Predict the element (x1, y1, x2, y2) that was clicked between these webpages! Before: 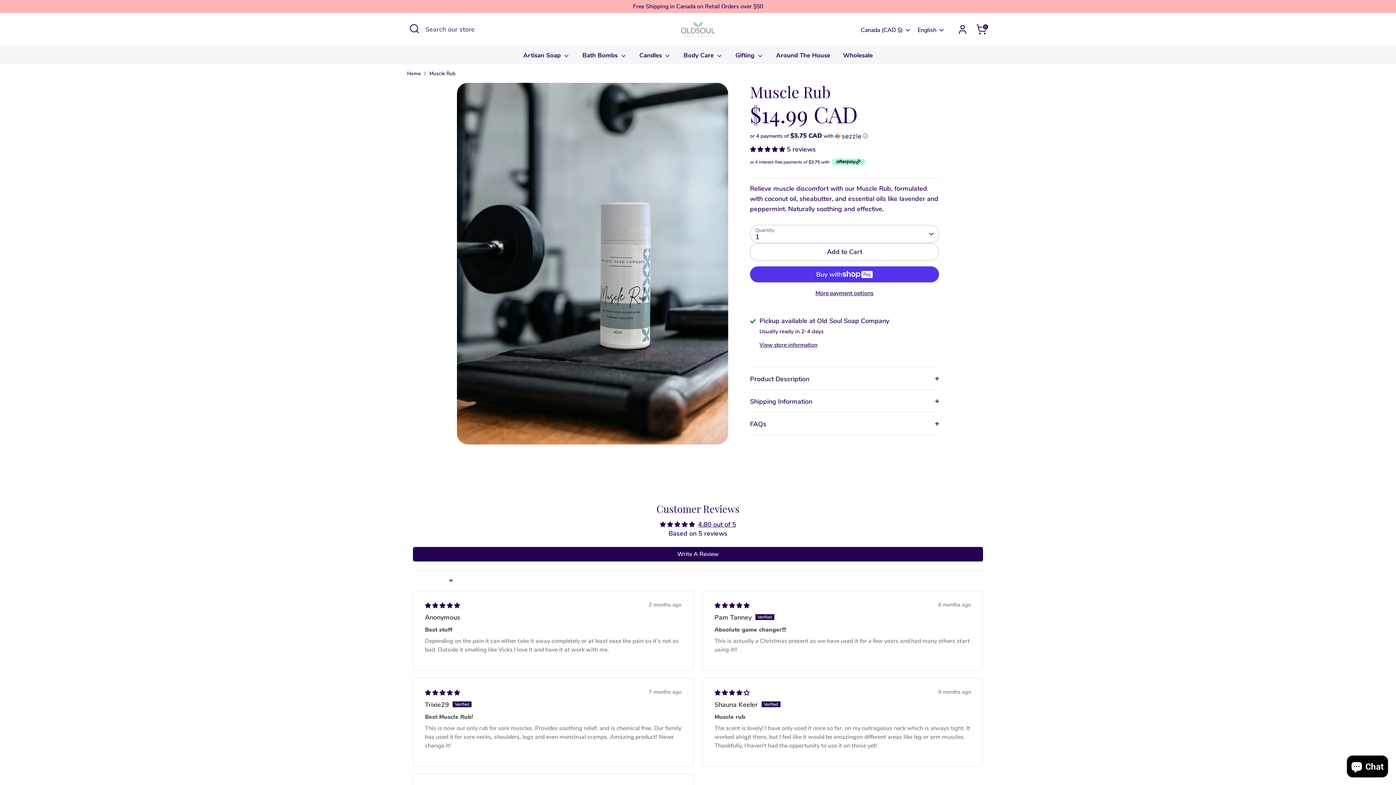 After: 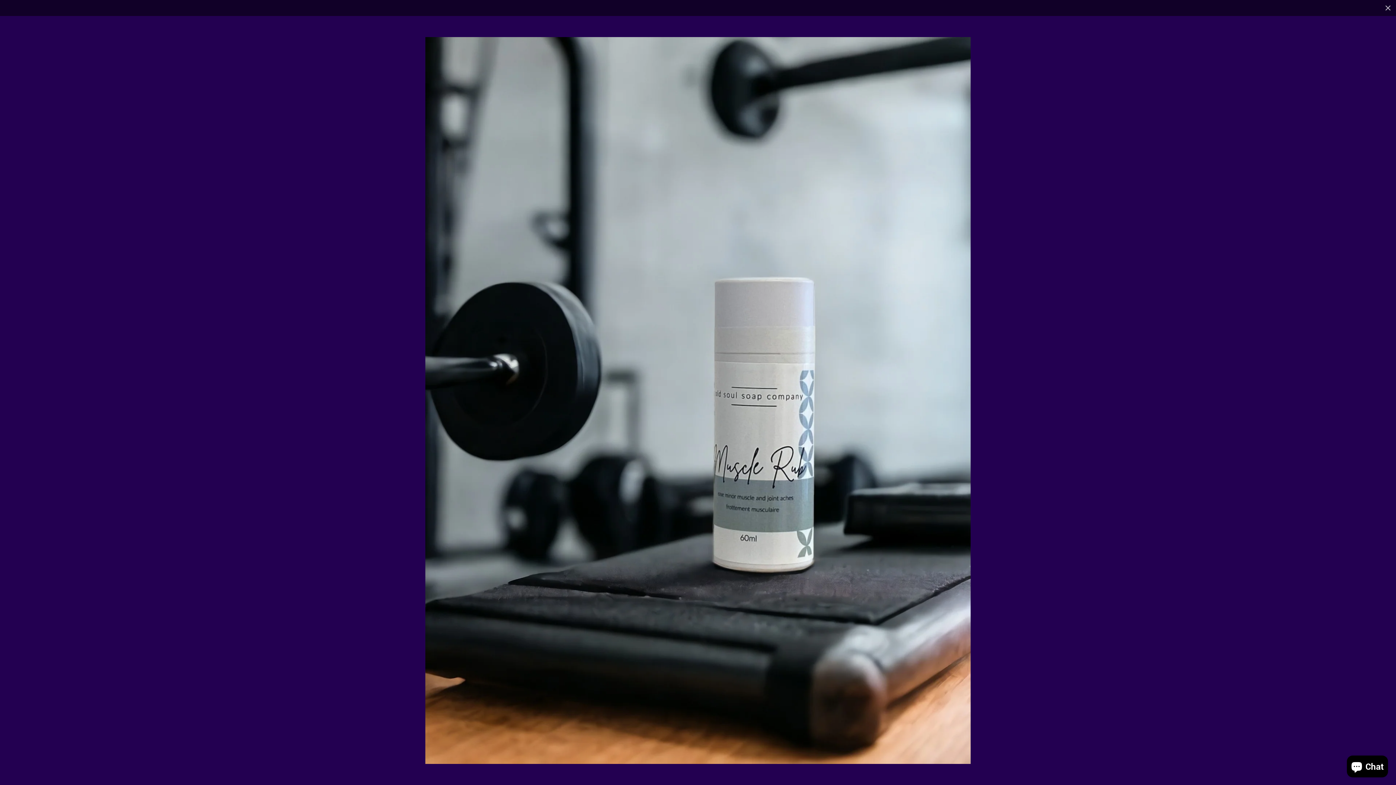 Action: bbox: (457, 82, 728, 444)